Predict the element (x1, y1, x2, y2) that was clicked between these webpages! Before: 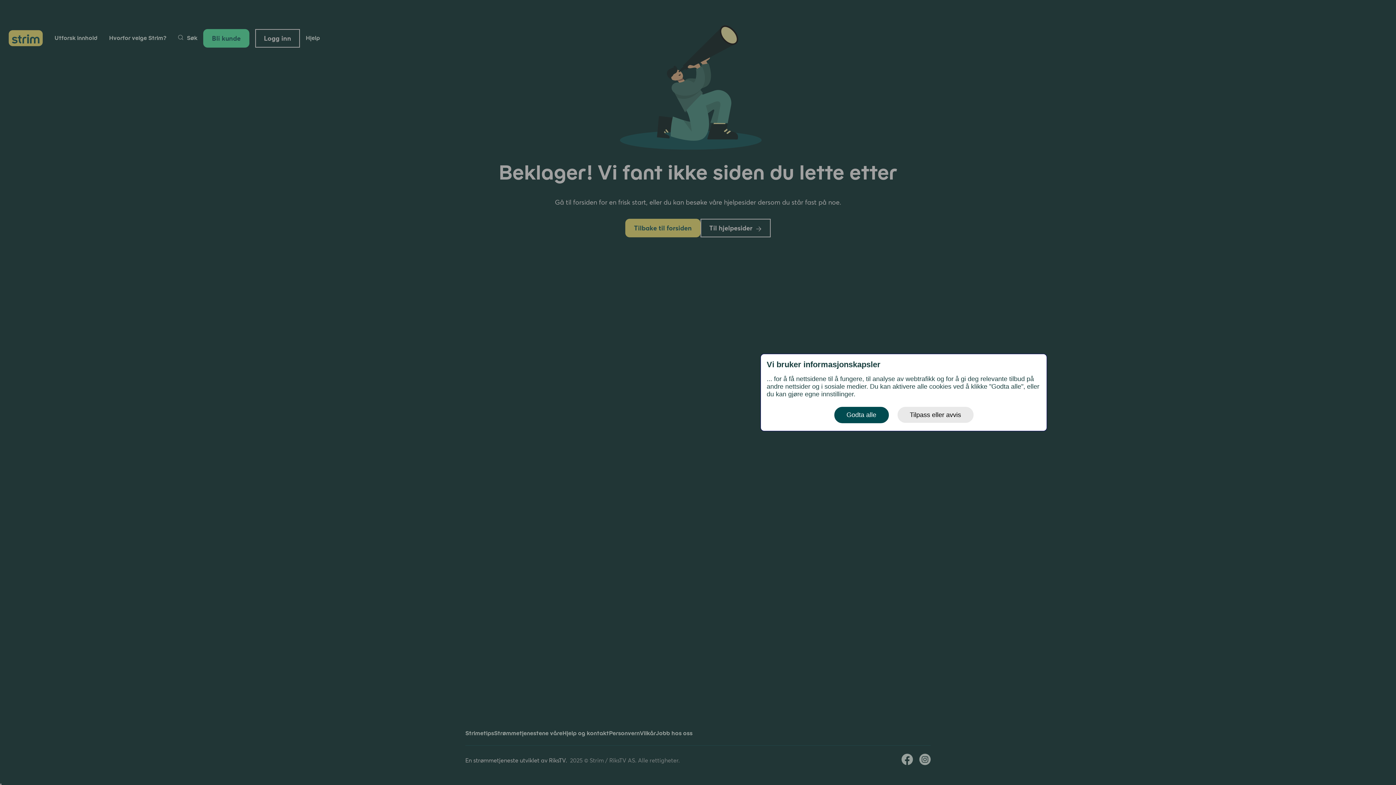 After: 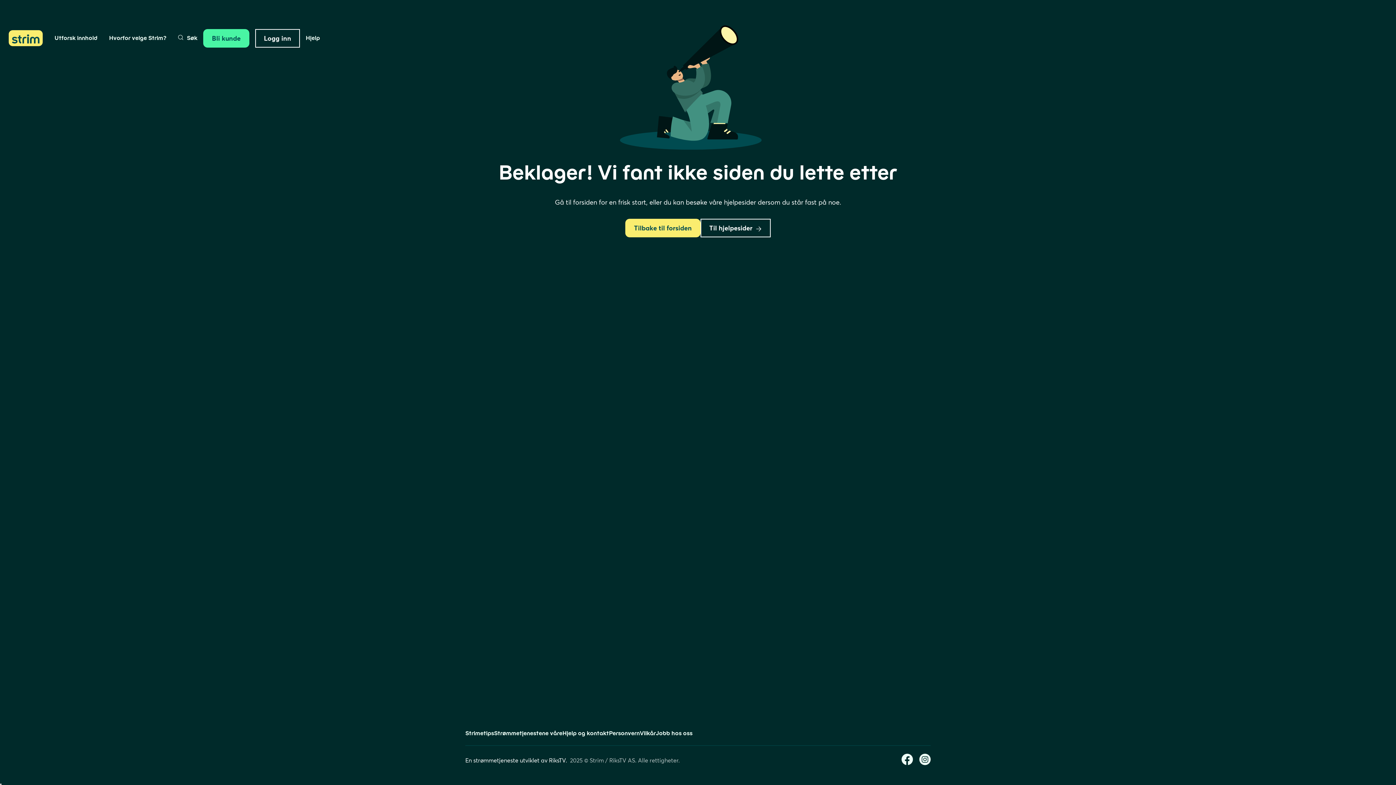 Action: label: Godta alle bbox: (834, 407, 888, 423)